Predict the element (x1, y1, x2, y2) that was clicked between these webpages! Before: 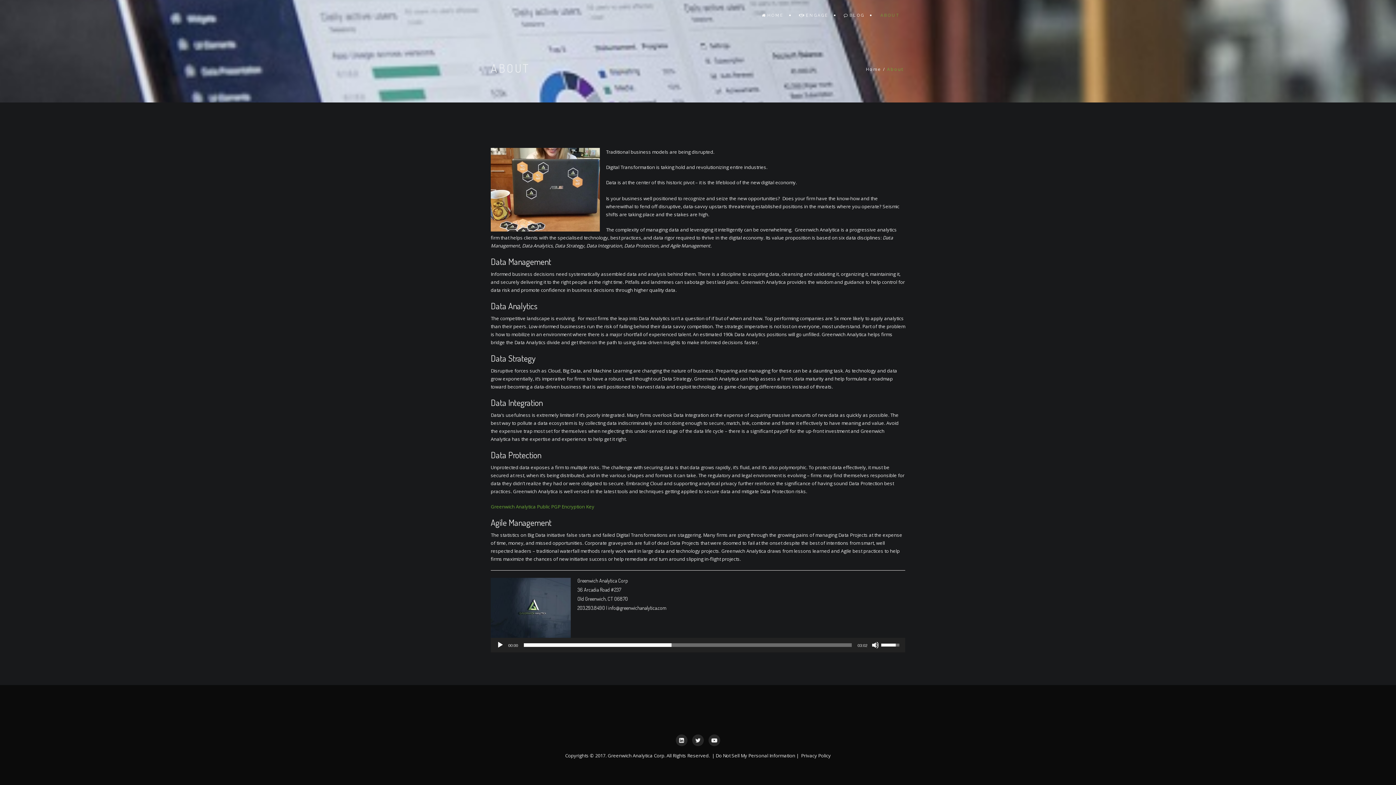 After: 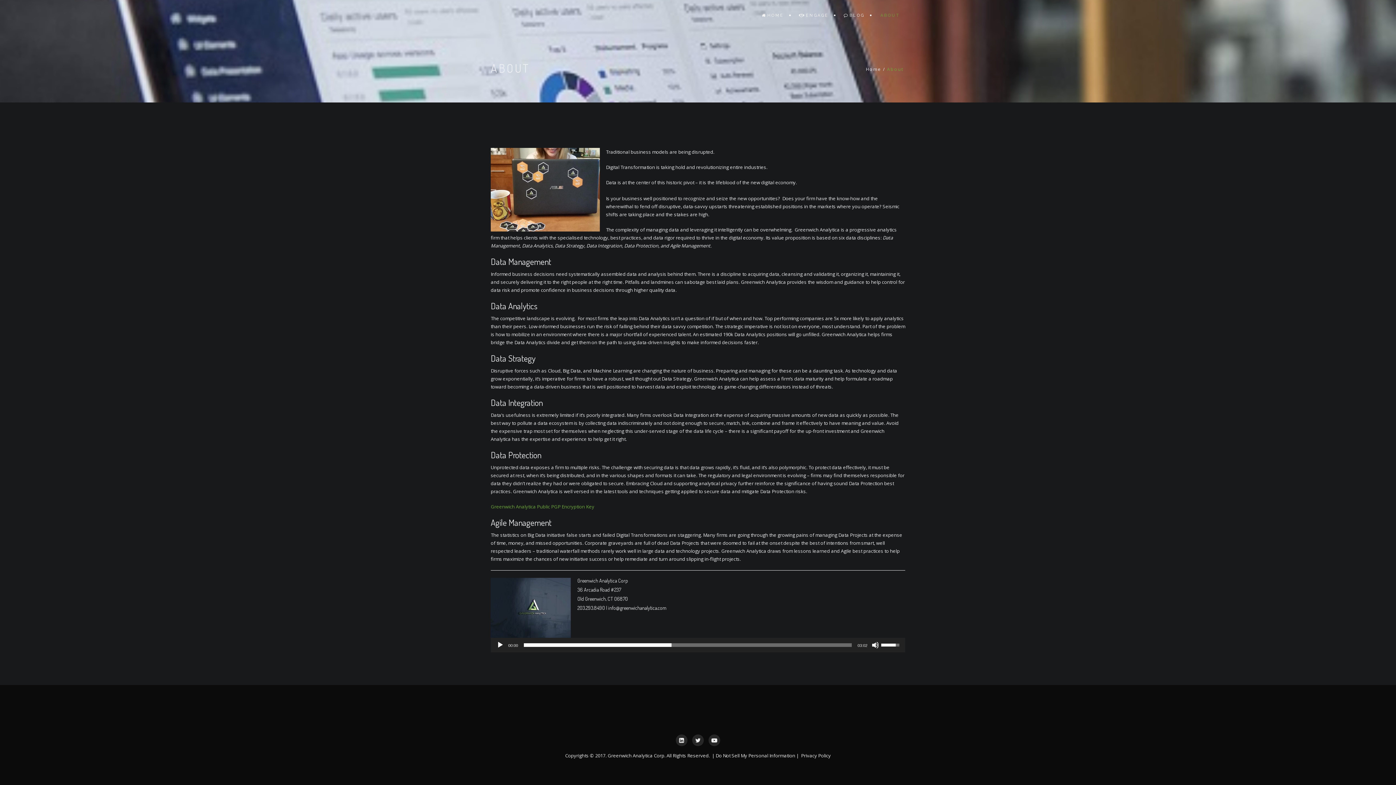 Action: label: Do Not Sell My Personal Information bbox: (715, 752, 795, 759)